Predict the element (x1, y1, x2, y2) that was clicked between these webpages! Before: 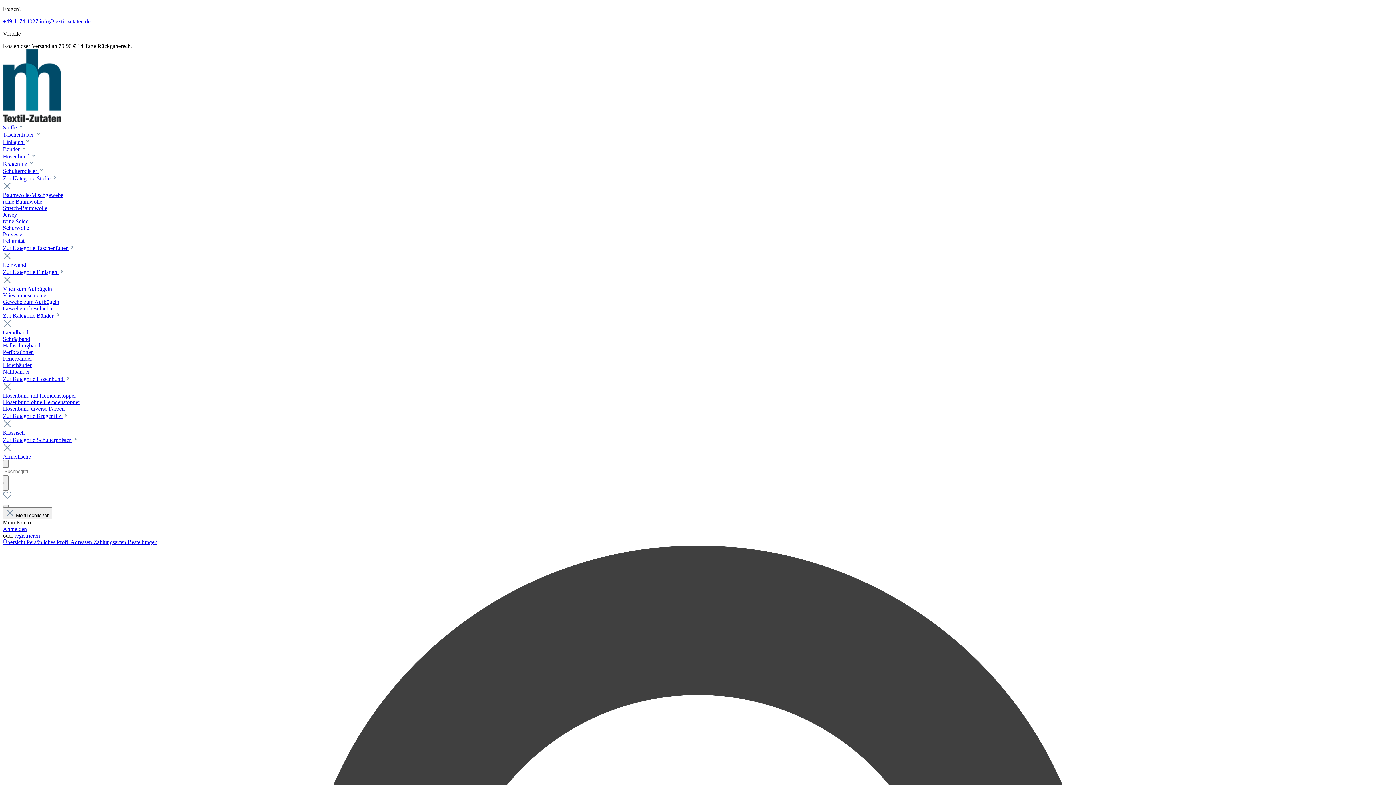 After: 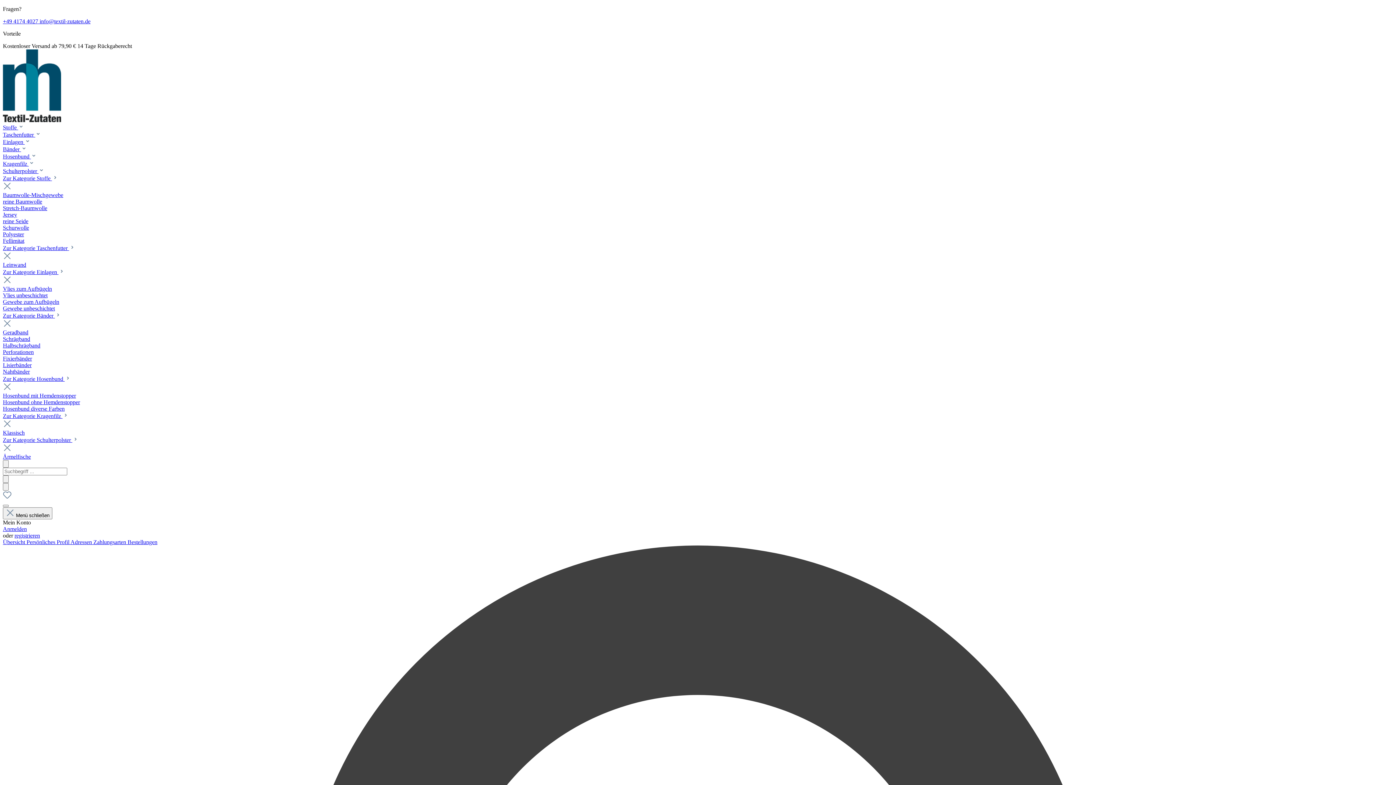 Action: label: Zur Kategorie Stoffe  bbox: (2, 175, 57, 181)